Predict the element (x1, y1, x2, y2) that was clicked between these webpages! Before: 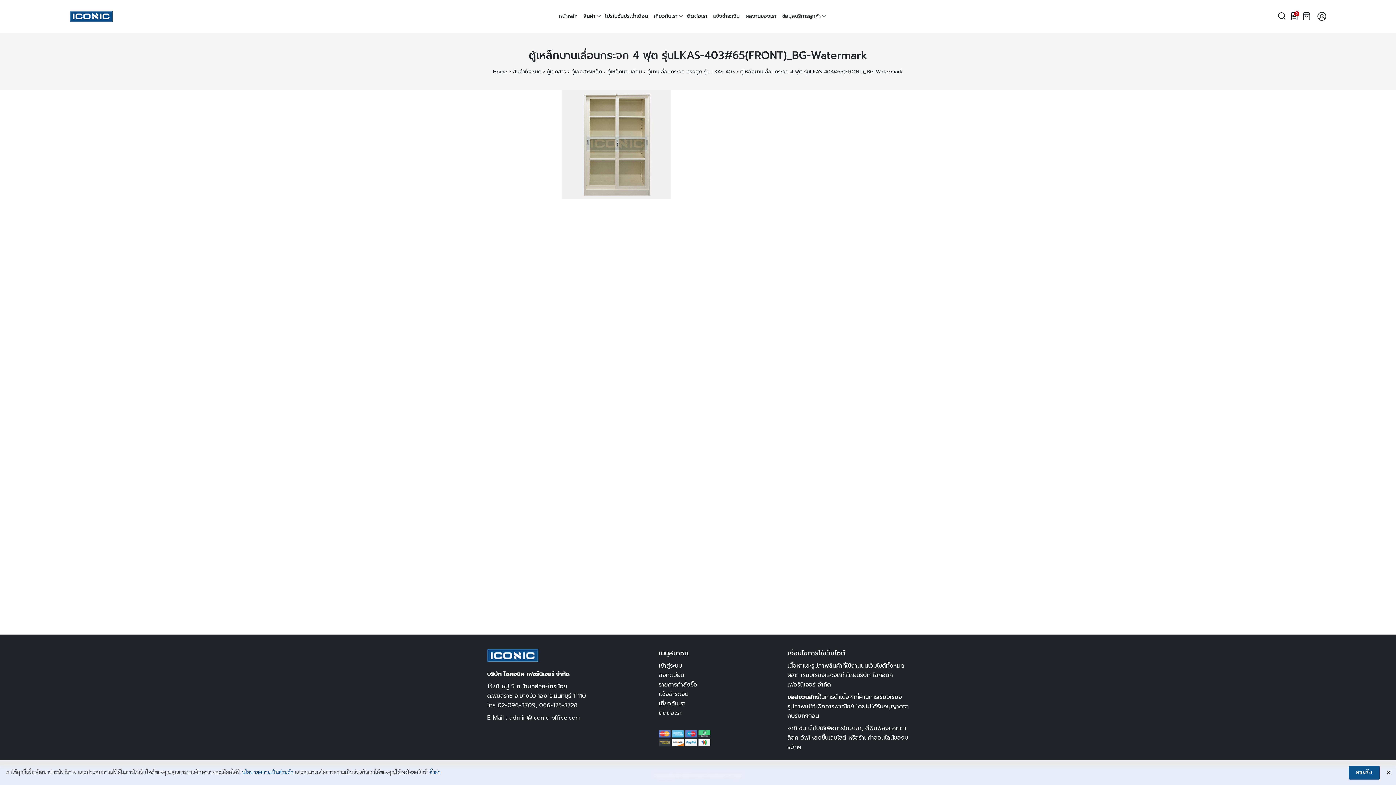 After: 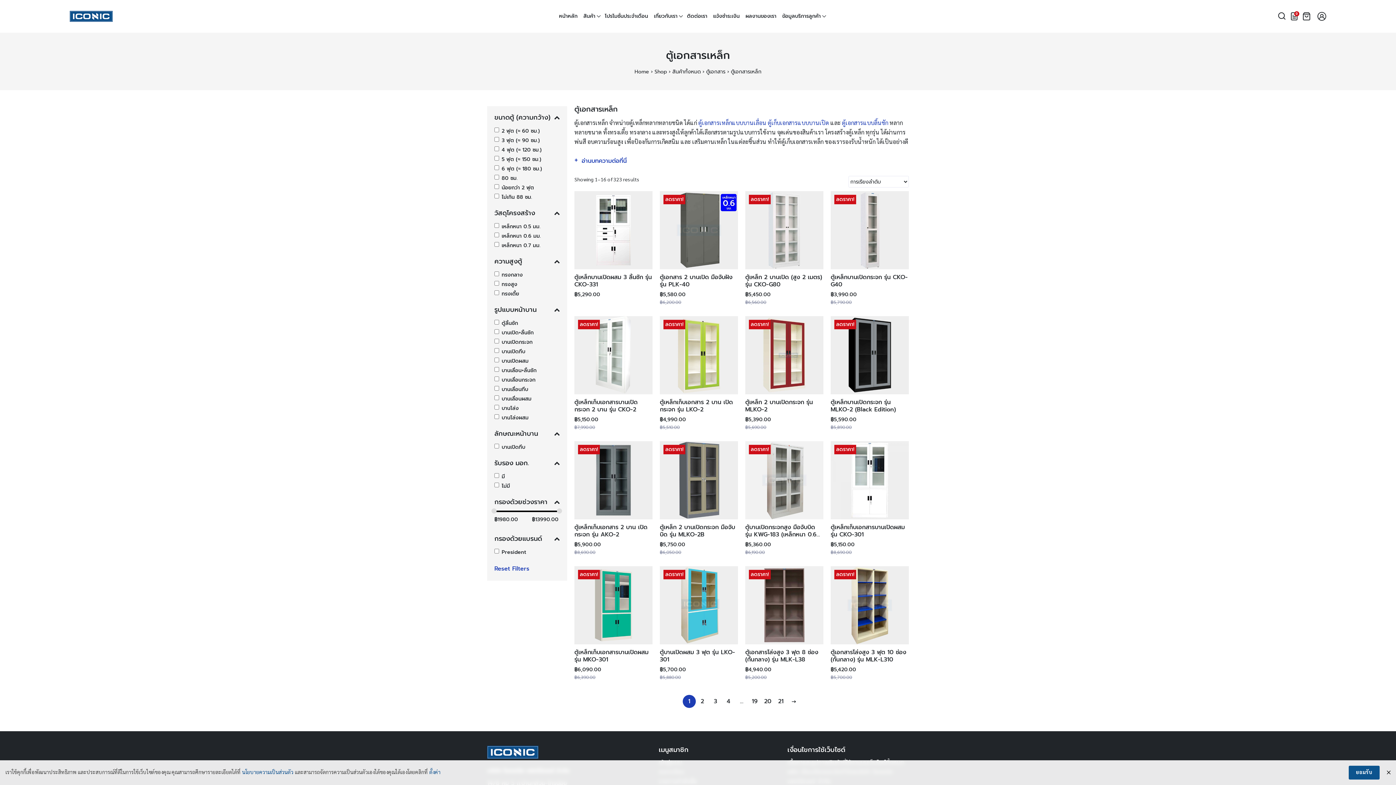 Action: bbox: (571, 68, 602, 75) label: ตู้เอกสารเหล็ก